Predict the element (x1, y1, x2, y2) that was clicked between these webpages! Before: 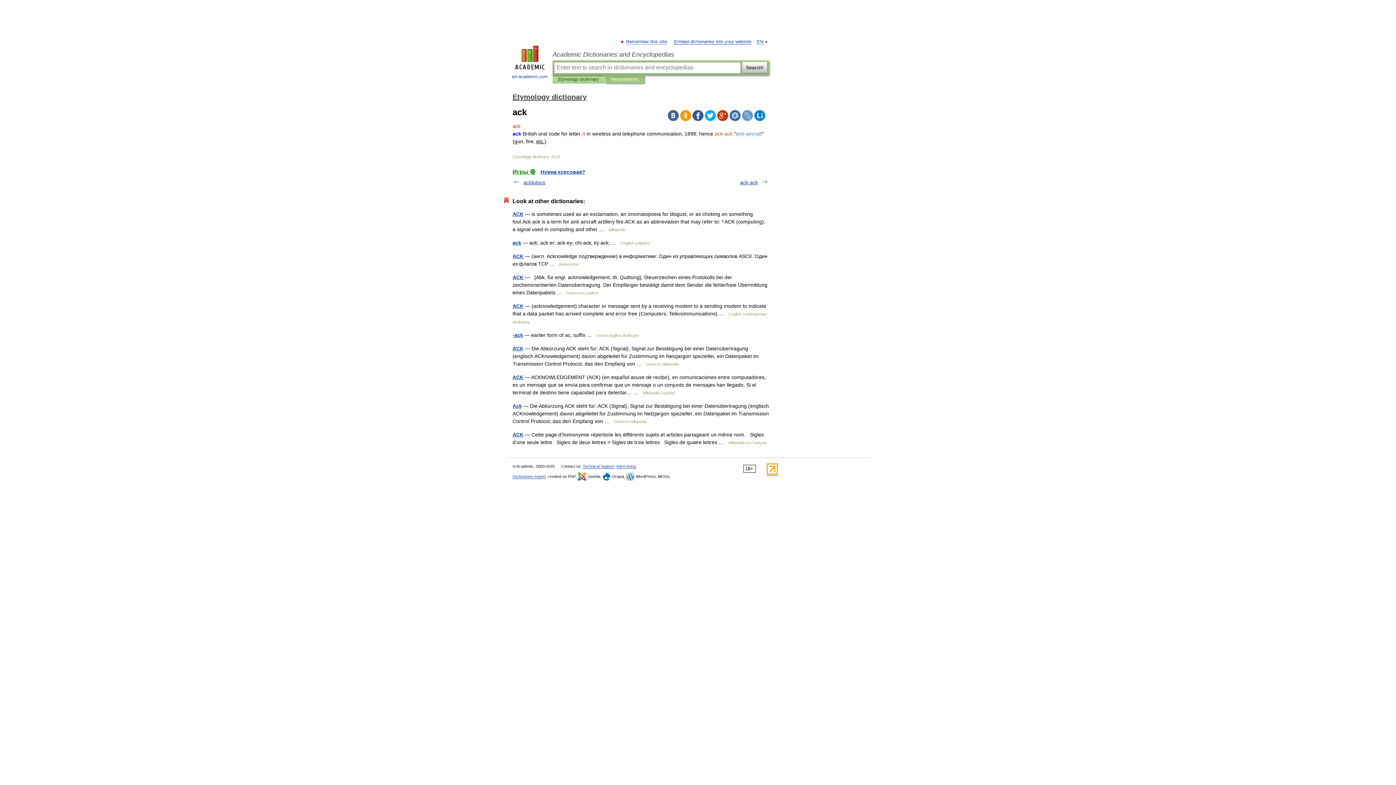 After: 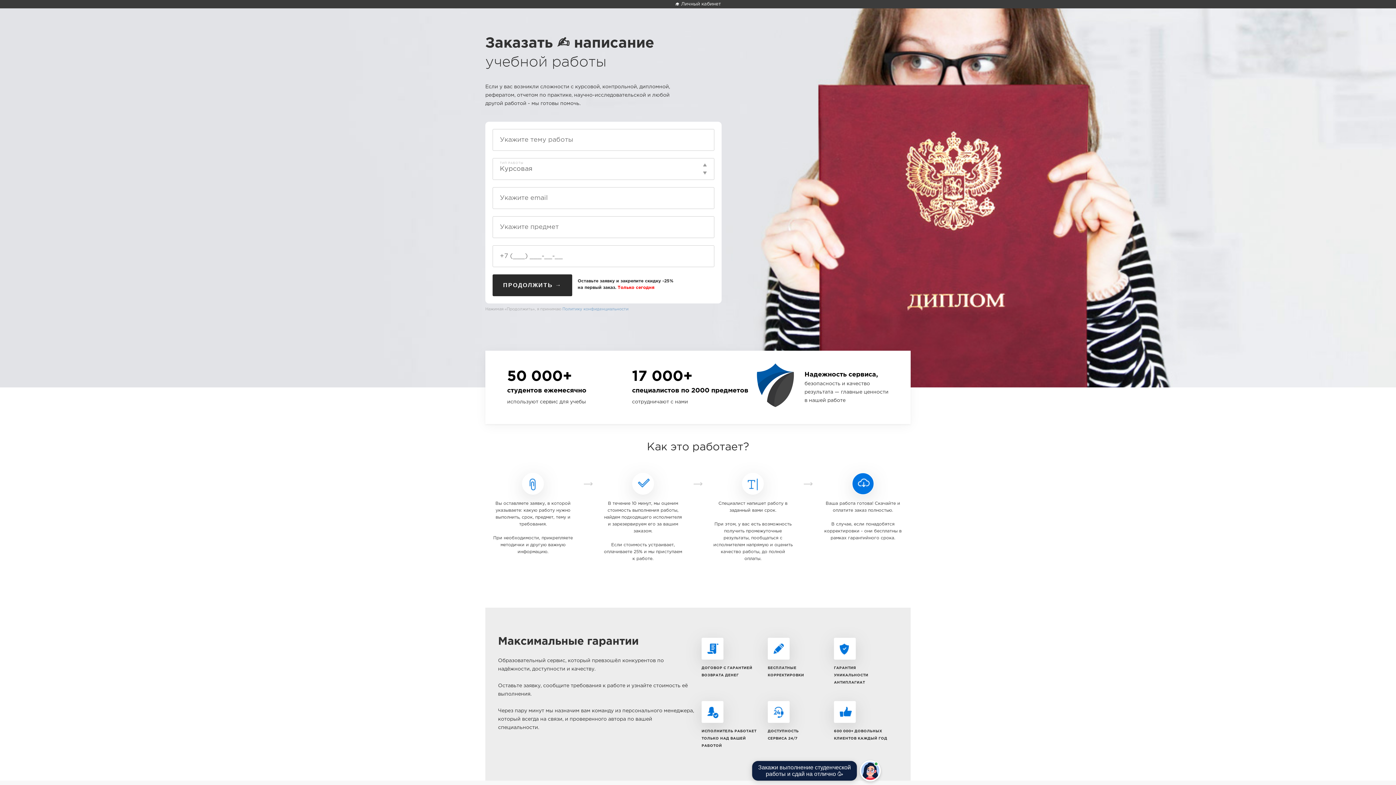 Action: bbox: (540, 169, 585, 174) label: Нужна курсовая?